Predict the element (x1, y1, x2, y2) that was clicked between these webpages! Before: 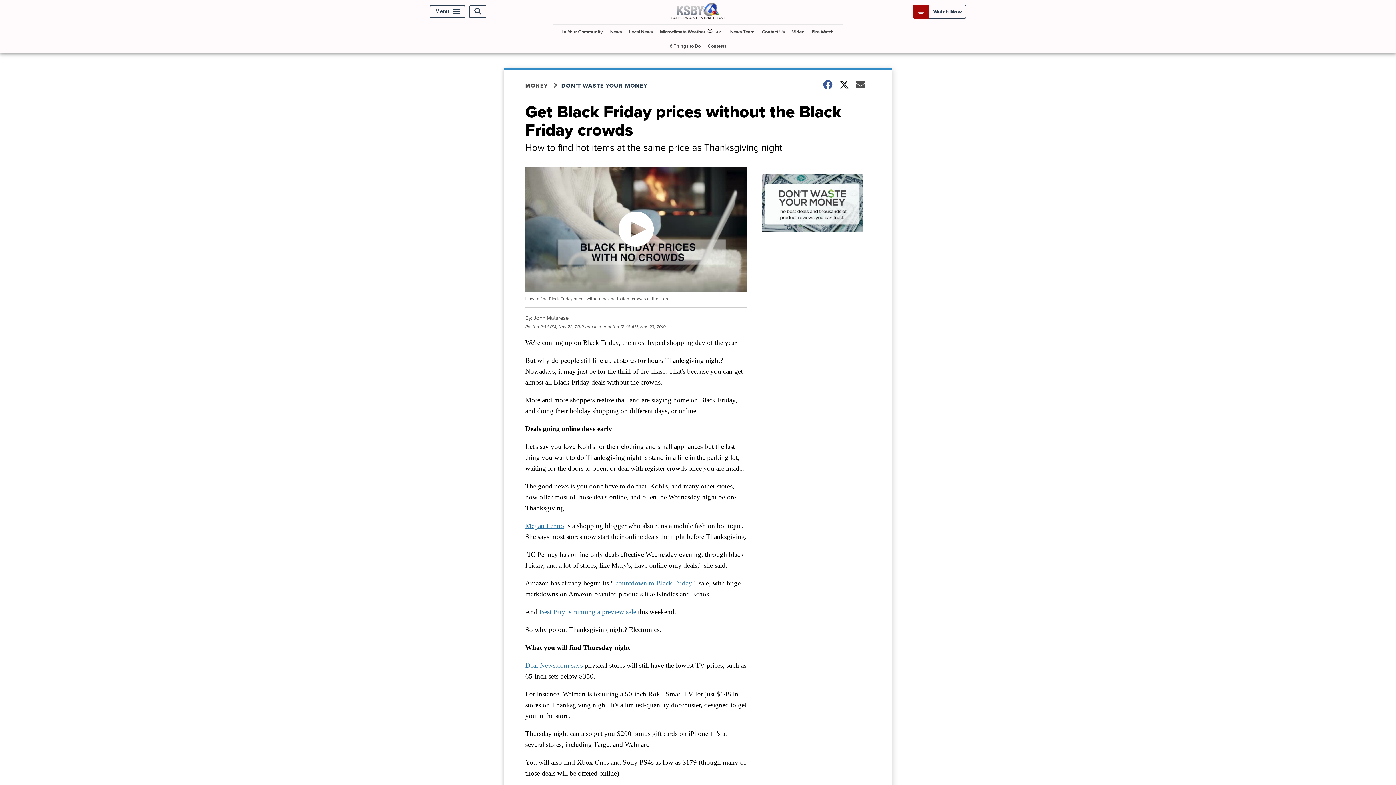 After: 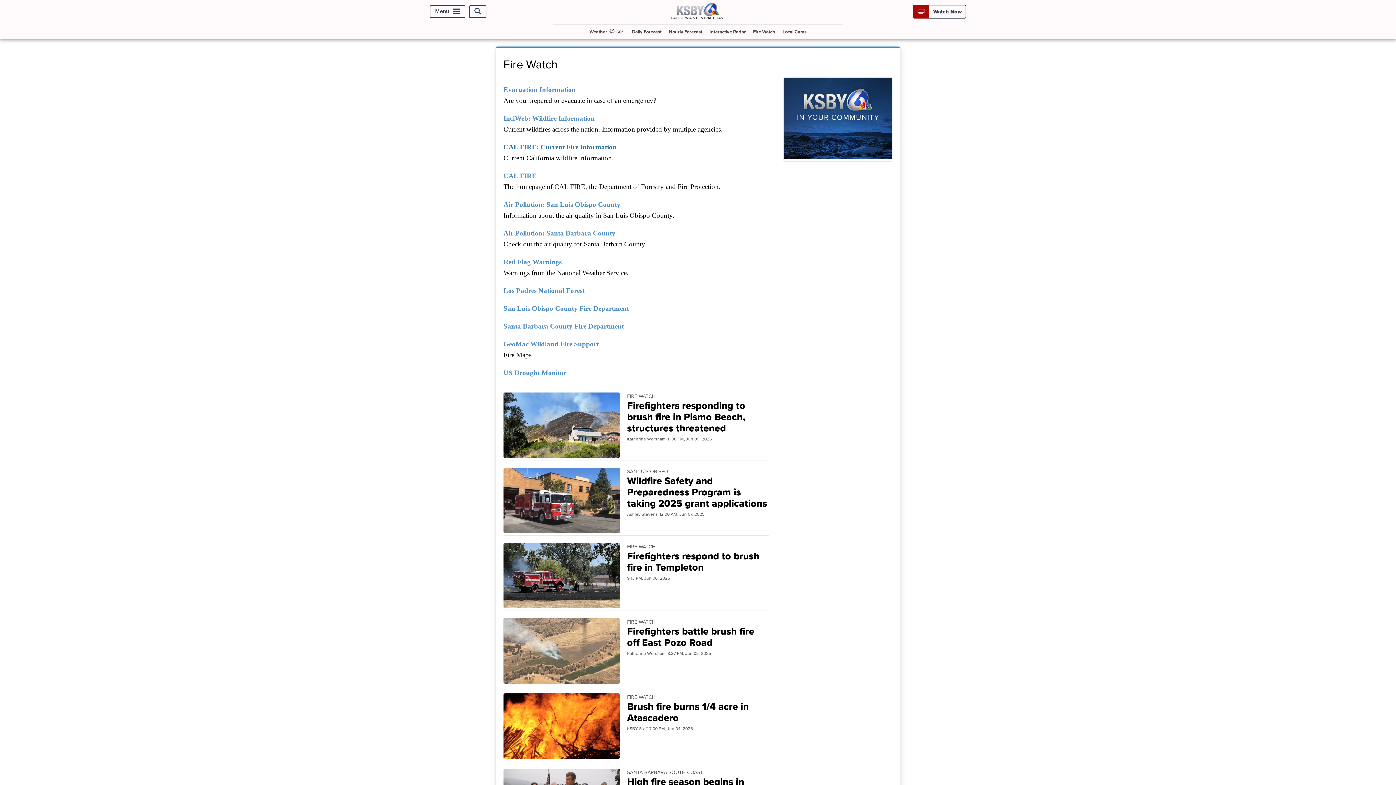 Action: bbox: (808, 24, 836, 38) label: Fire Watch